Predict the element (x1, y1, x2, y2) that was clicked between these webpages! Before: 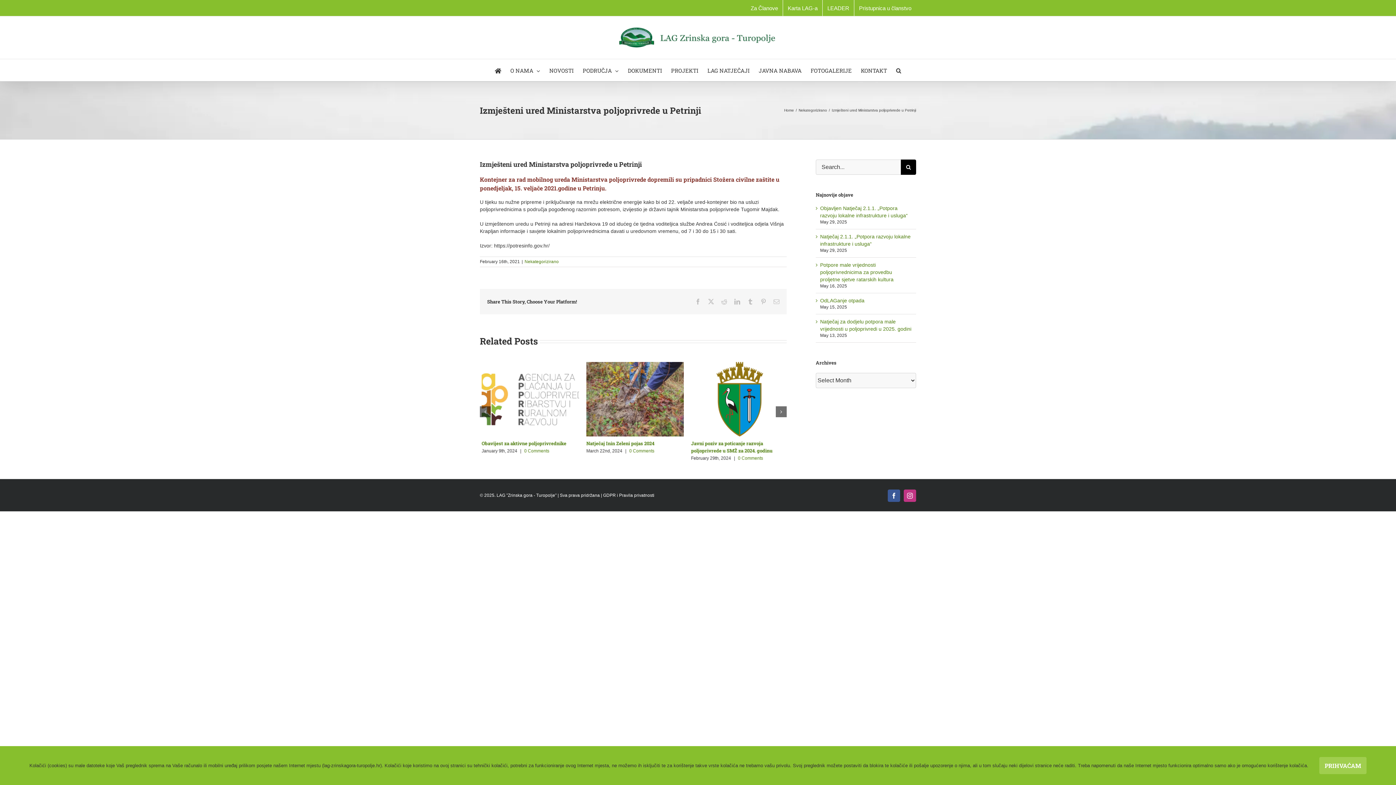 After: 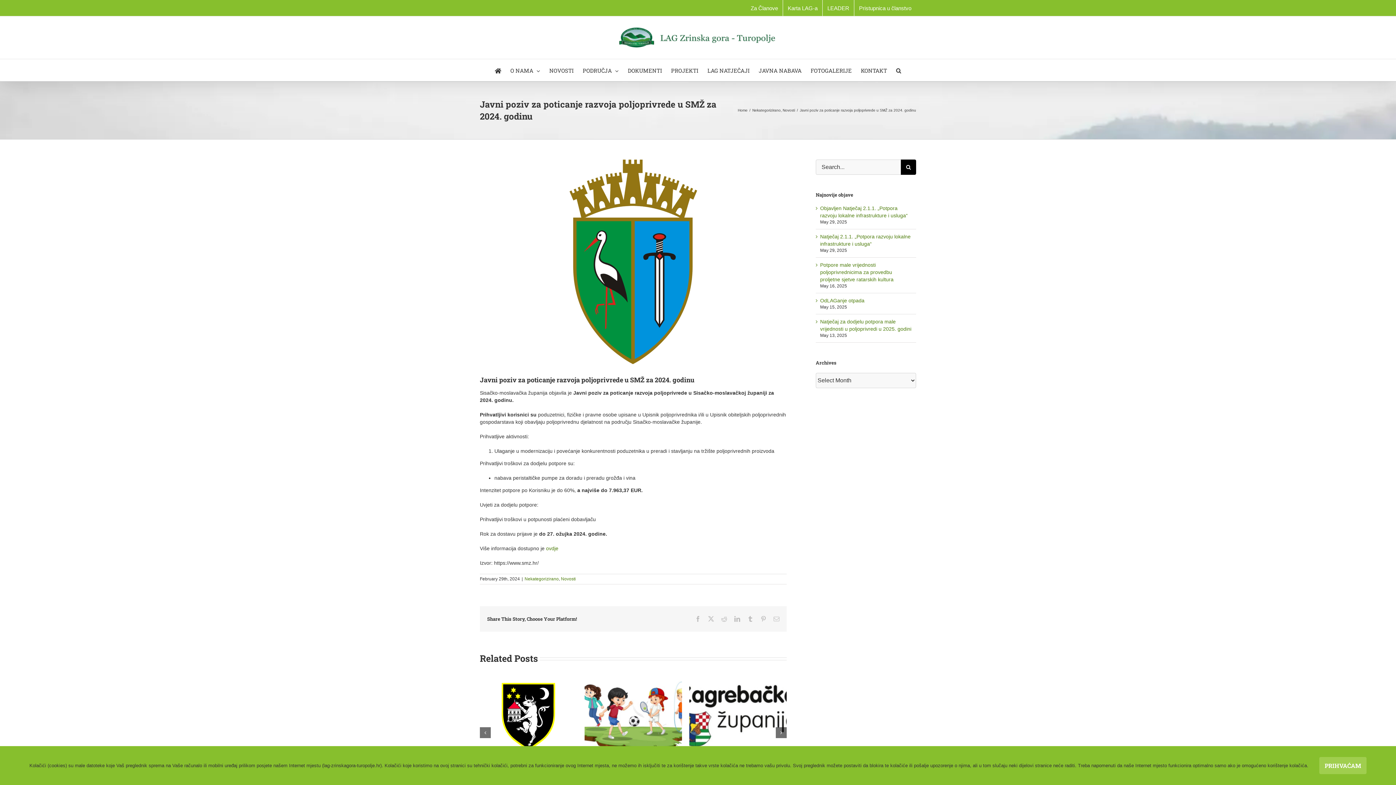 Action: label: Javni poziv za poticanje razvoja poljoprivrede u SMŽ za 2024. godinu bbox: (584, 440, 666, 454)